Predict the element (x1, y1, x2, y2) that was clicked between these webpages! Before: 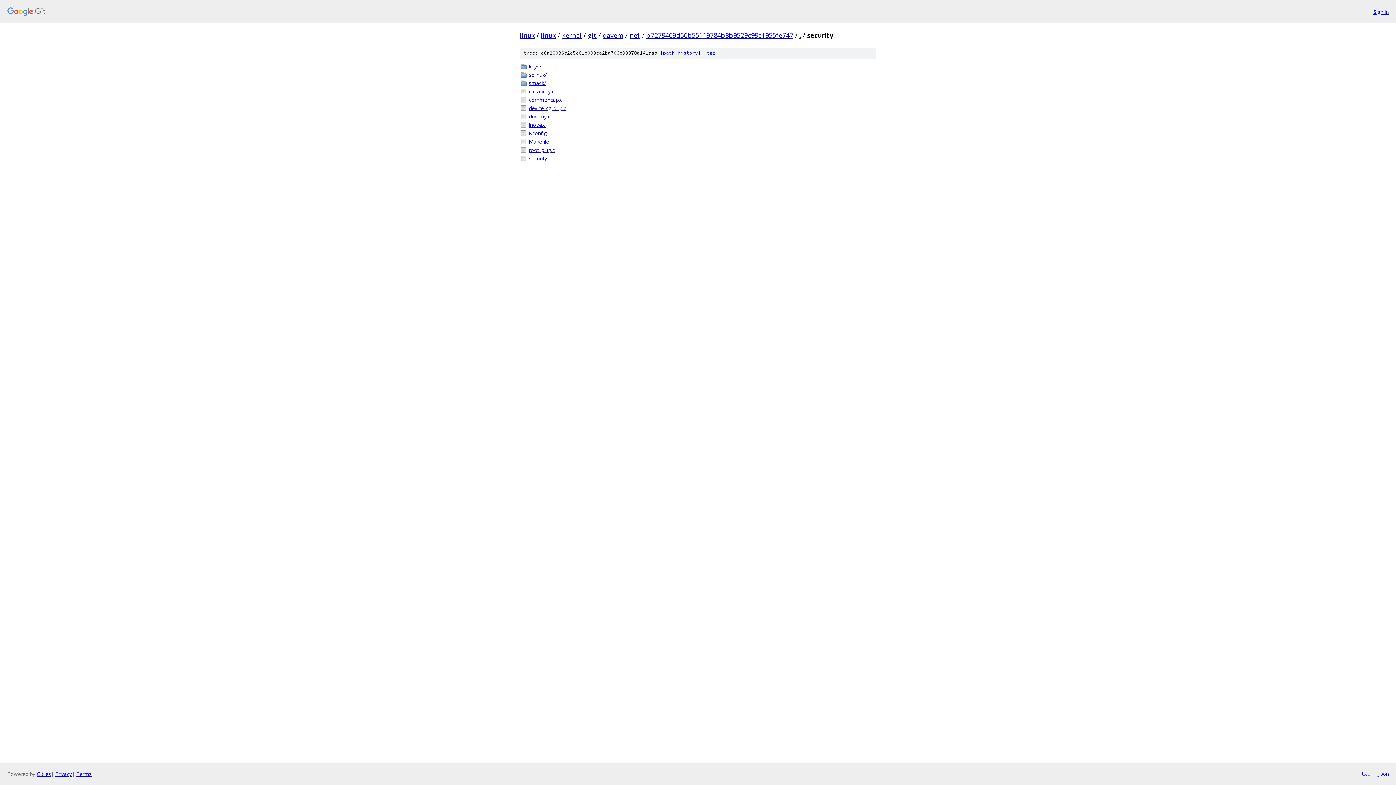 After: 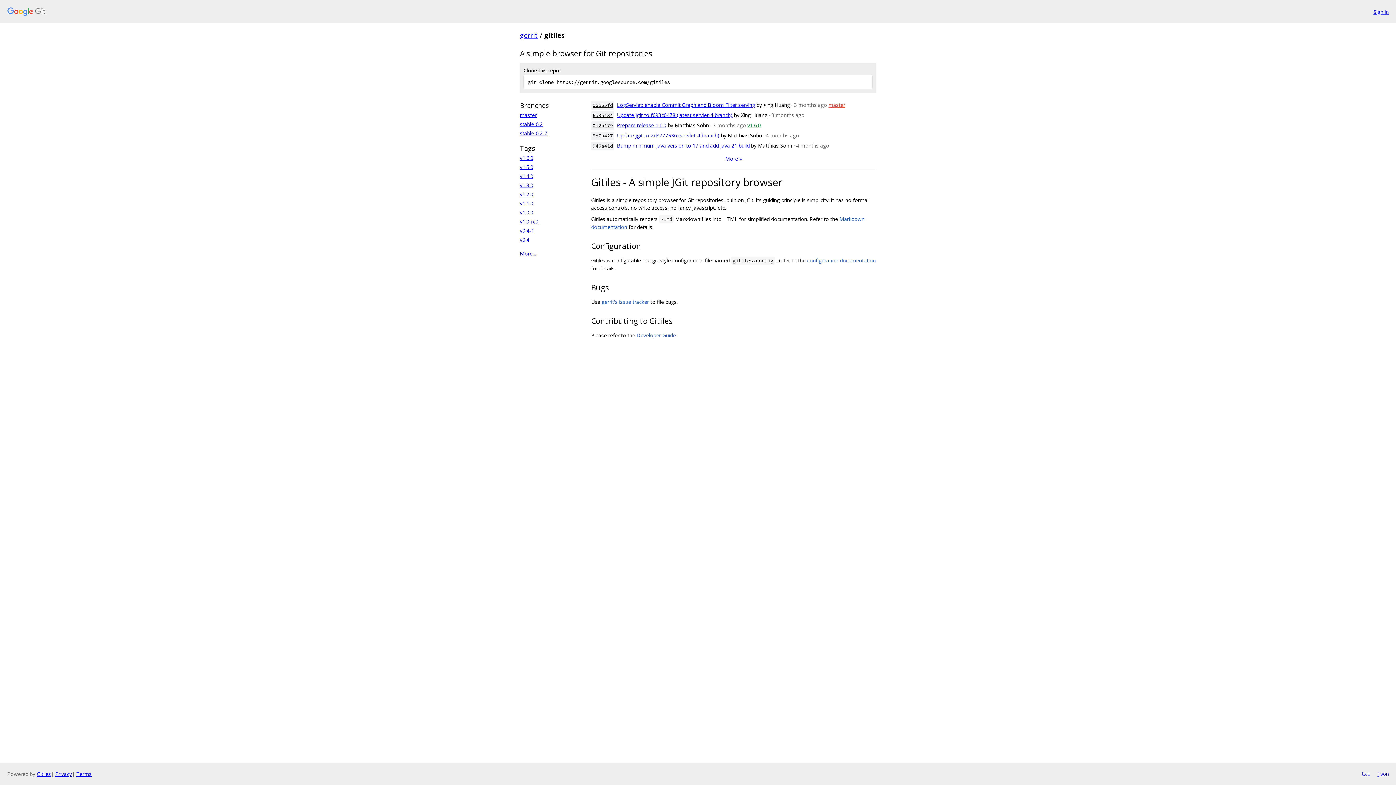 Action: bbox: (36, 770, 50, 777) label: Gitiles